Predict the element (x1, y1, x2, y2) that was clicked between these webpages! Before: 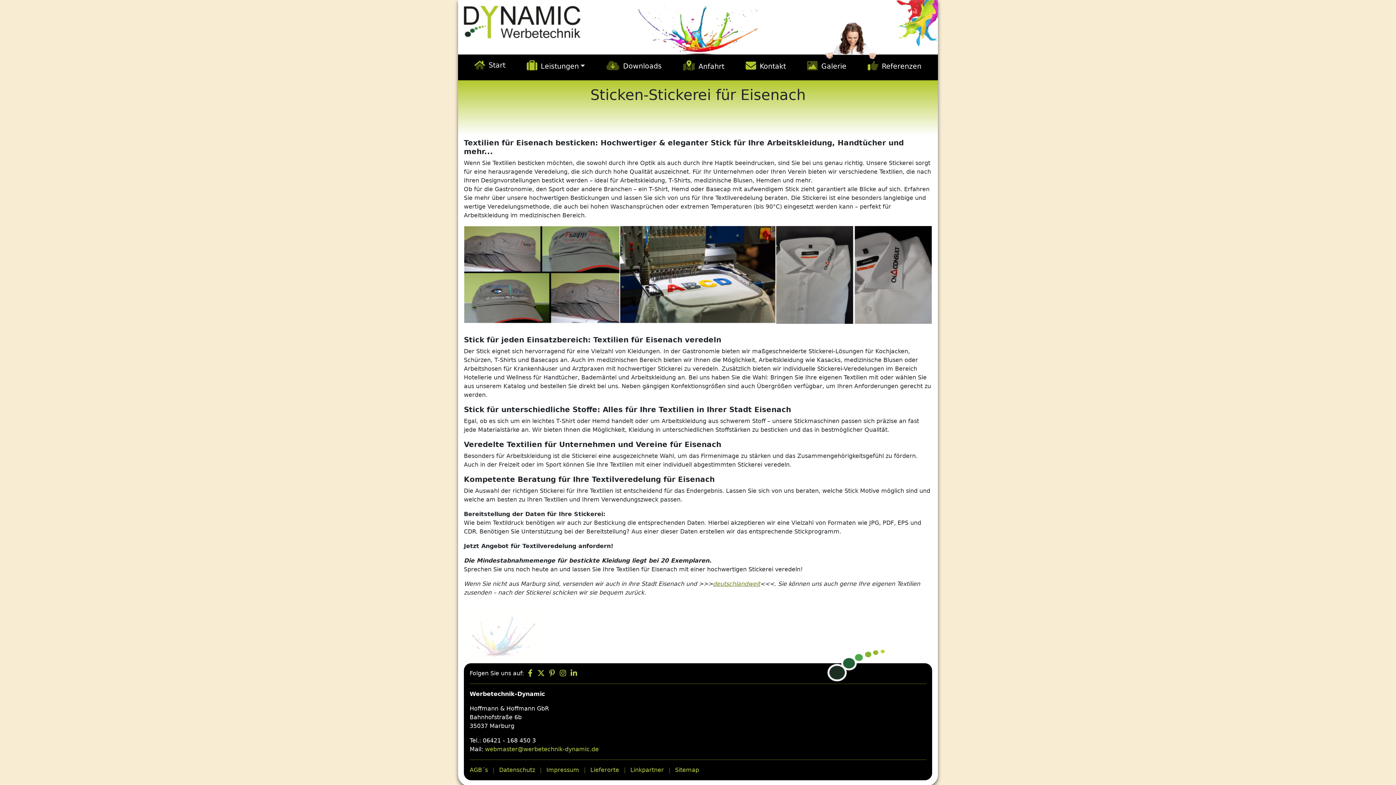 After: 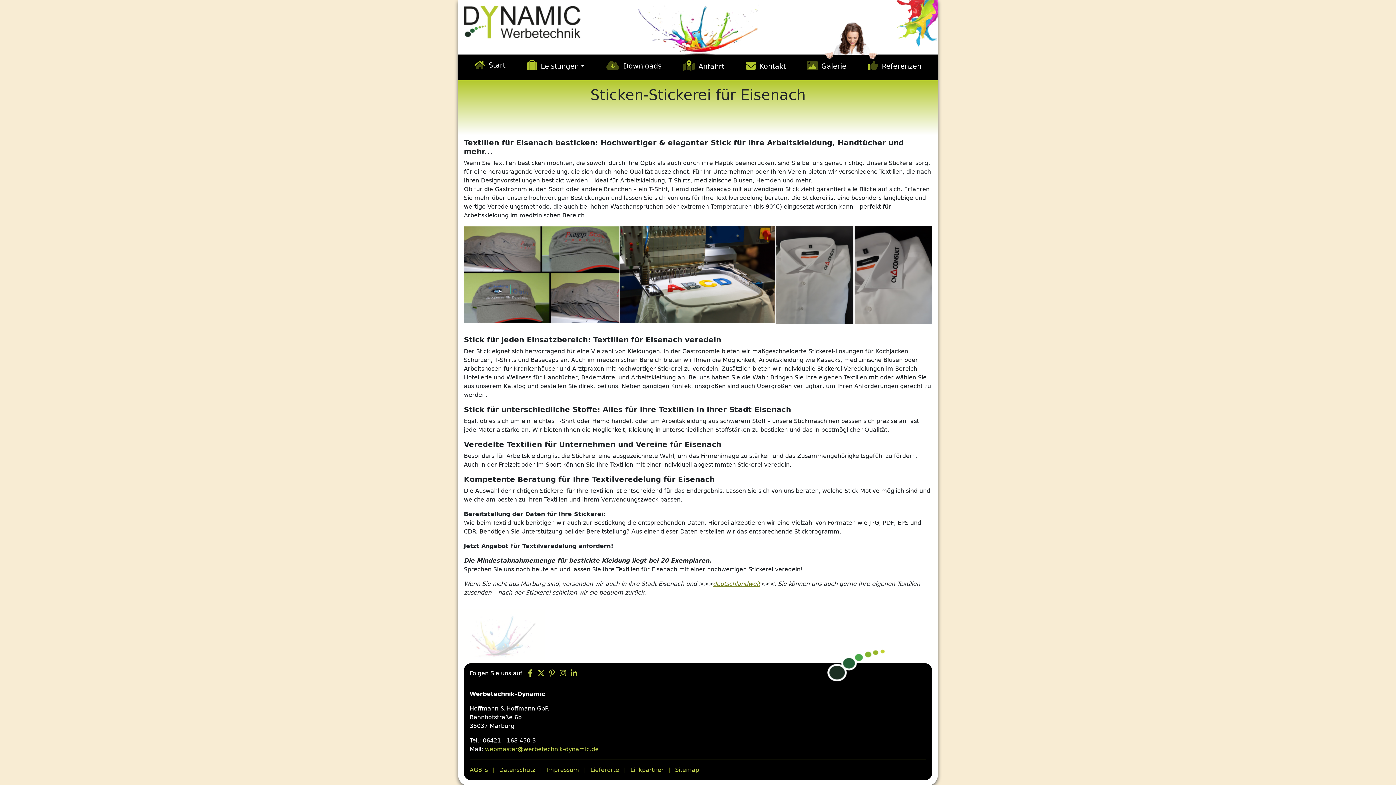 Action: label: webmaster@werbetechnik-dynamic.de bbox: (485, 746, 598, 753)